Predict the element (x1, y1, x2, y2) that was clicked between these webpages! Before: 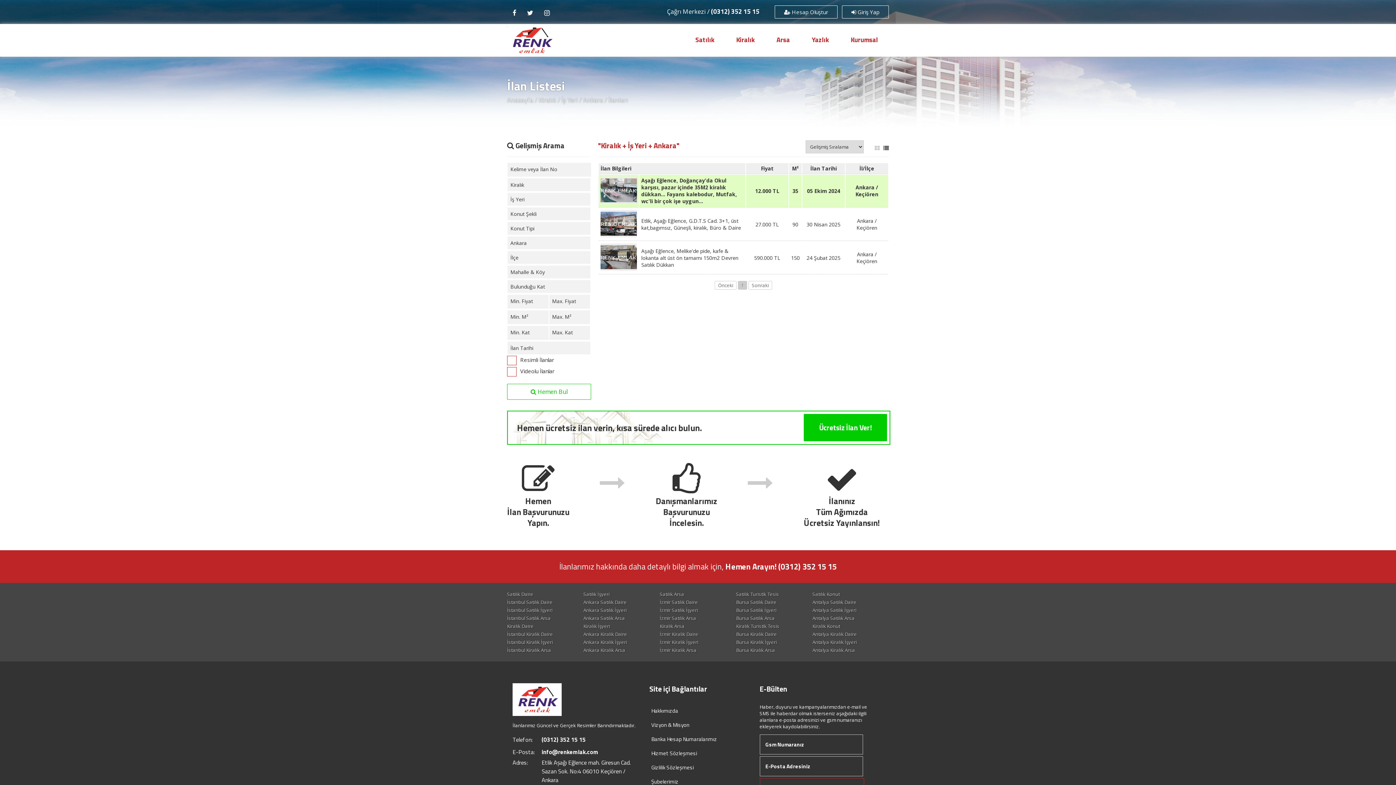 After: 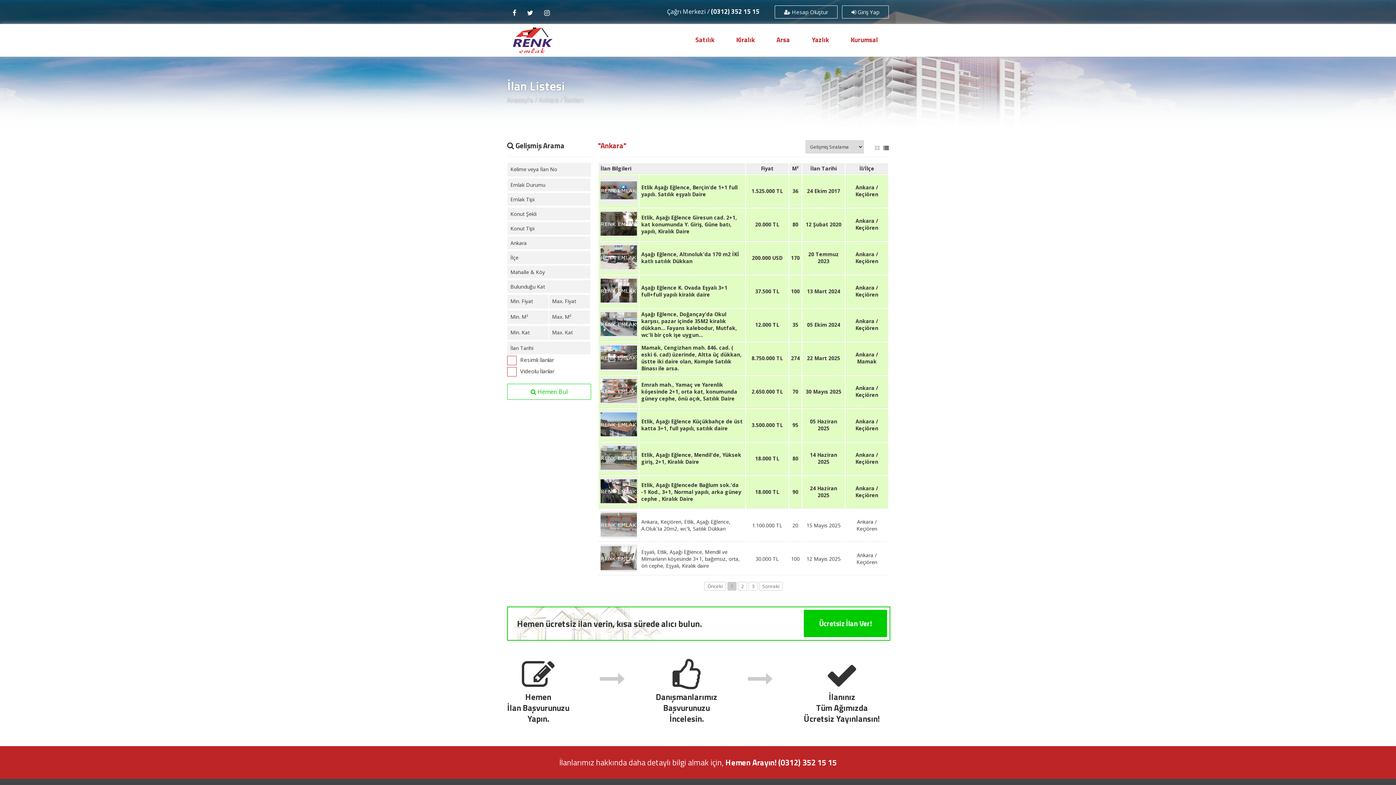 Action: label: Ankara bbox: (583, 95, 603, 105)